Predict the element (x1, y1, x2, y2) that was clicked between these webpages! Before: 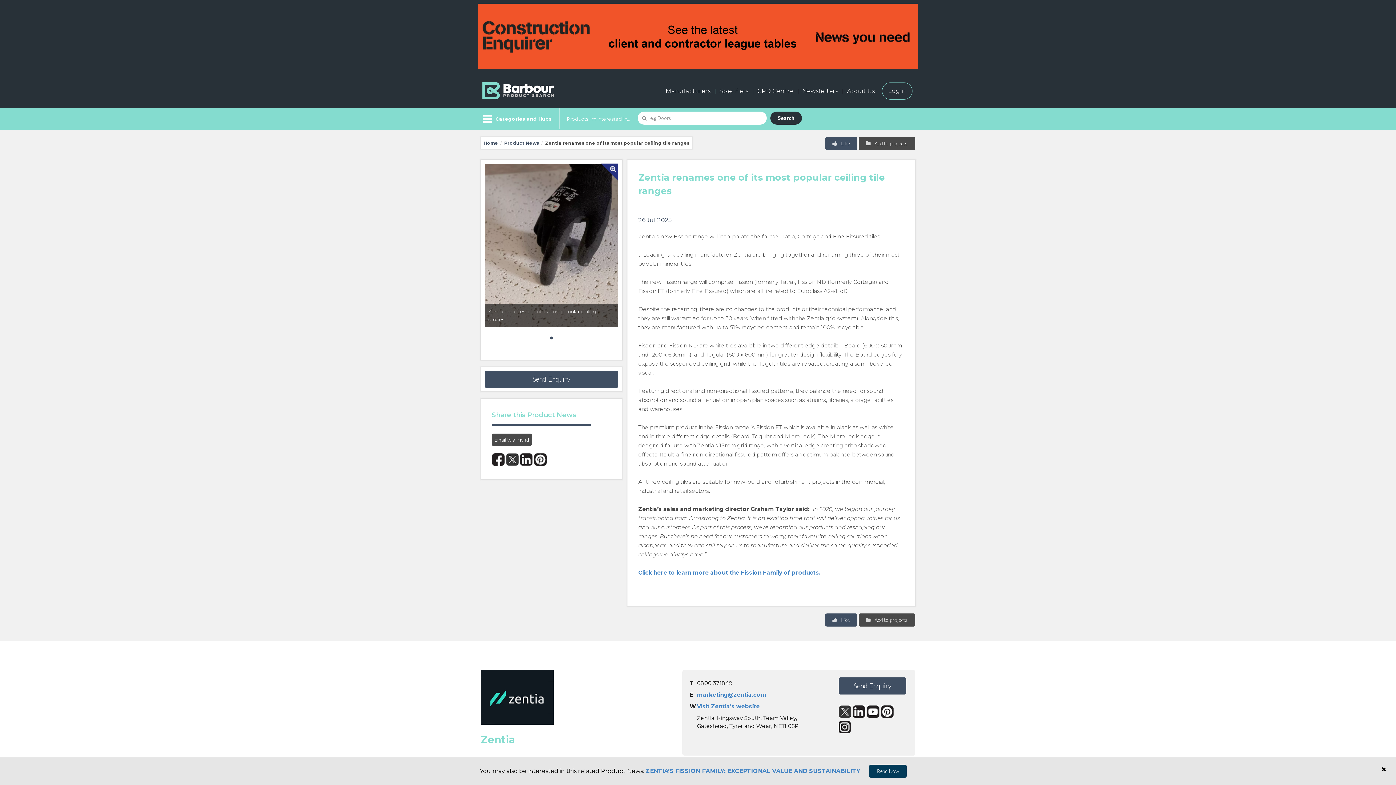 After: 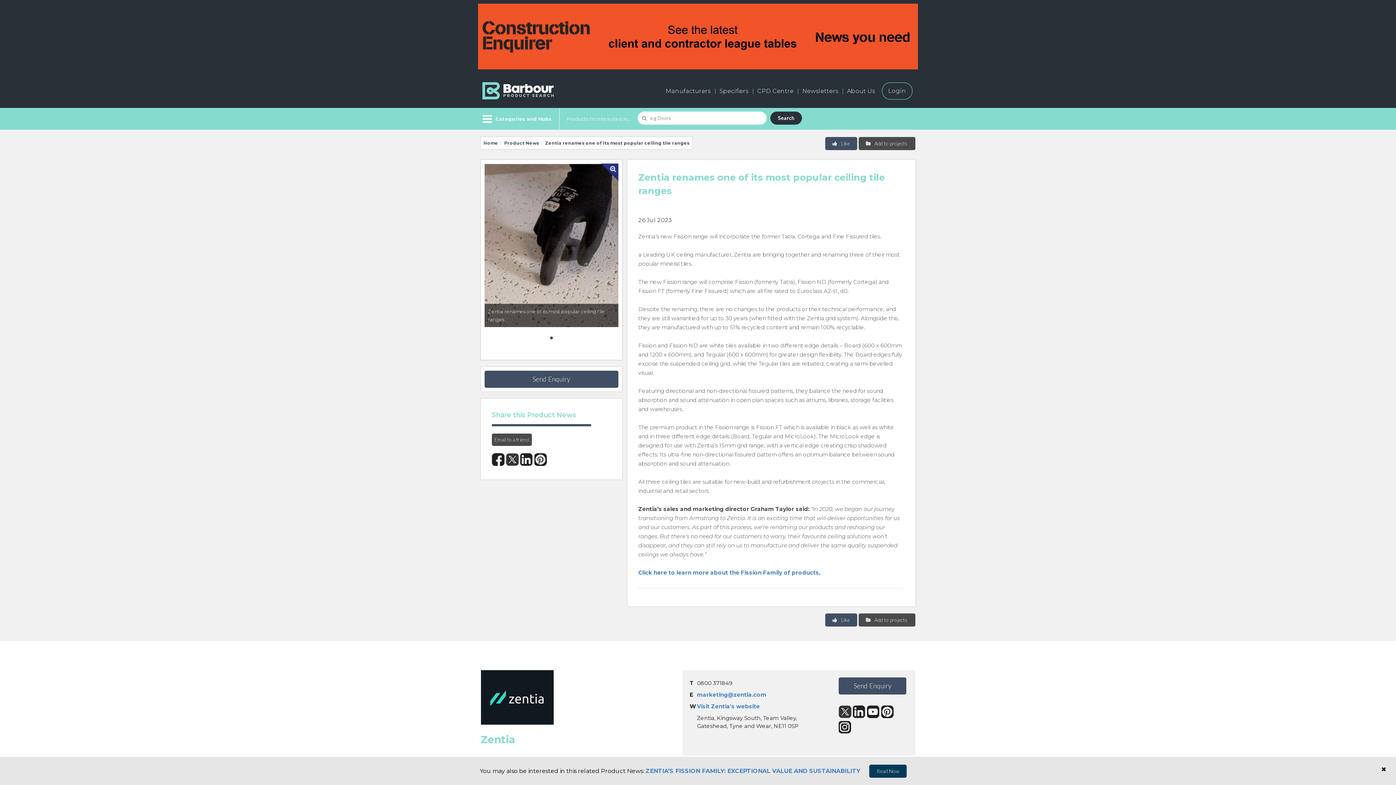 Action: bbox: (839, 720, 851, 733)